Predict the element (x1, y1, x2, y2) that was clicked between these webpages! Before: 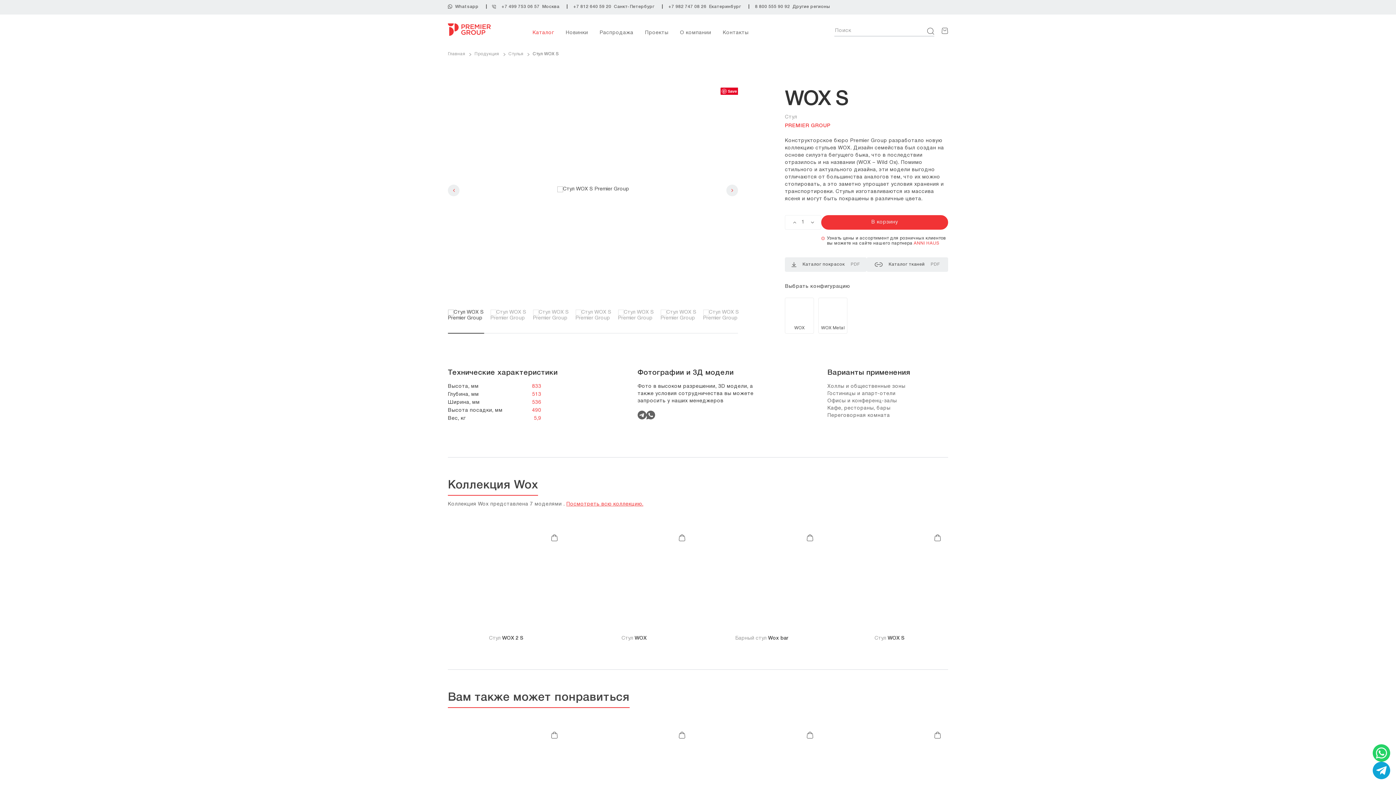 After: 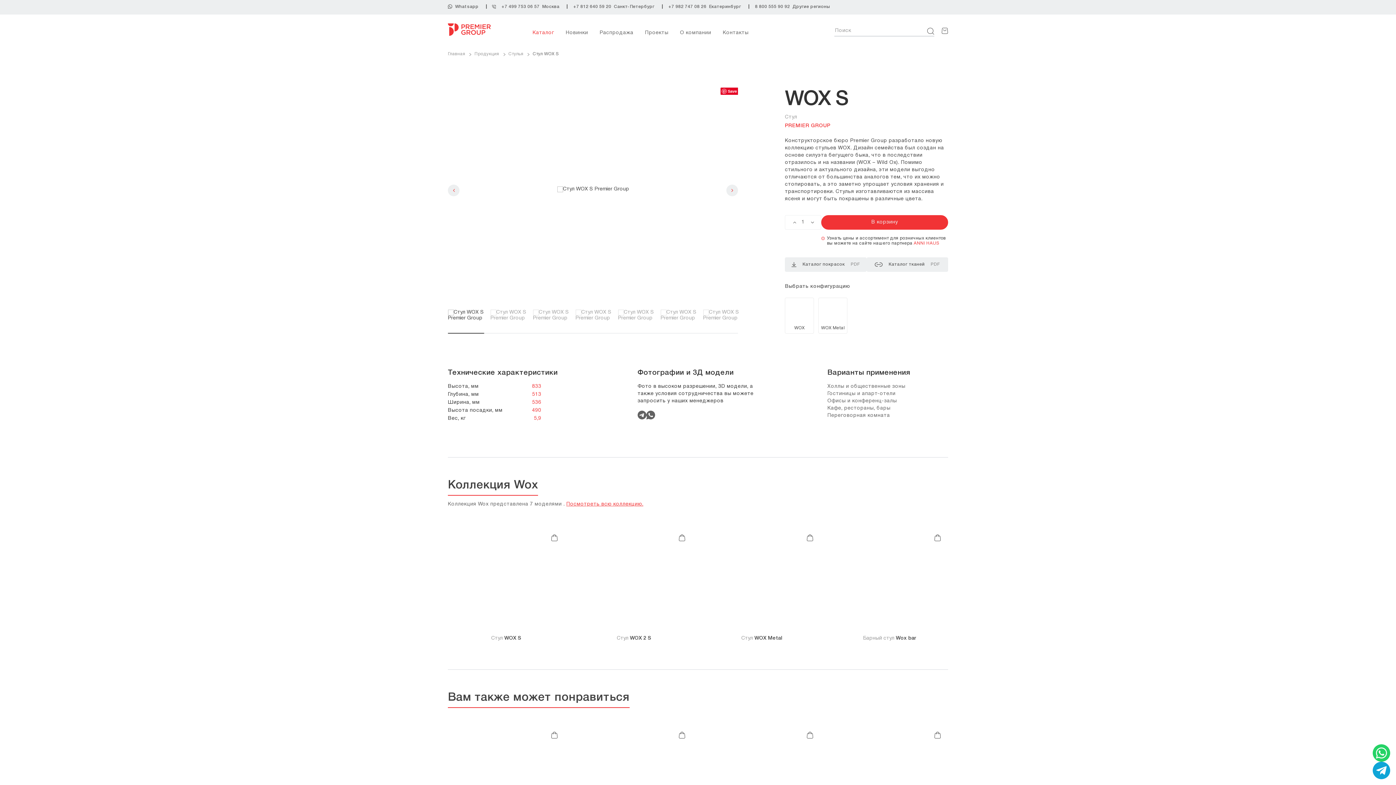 Action: bbox: (448, 636, 564, 641) label: Cтул WOX 2 S